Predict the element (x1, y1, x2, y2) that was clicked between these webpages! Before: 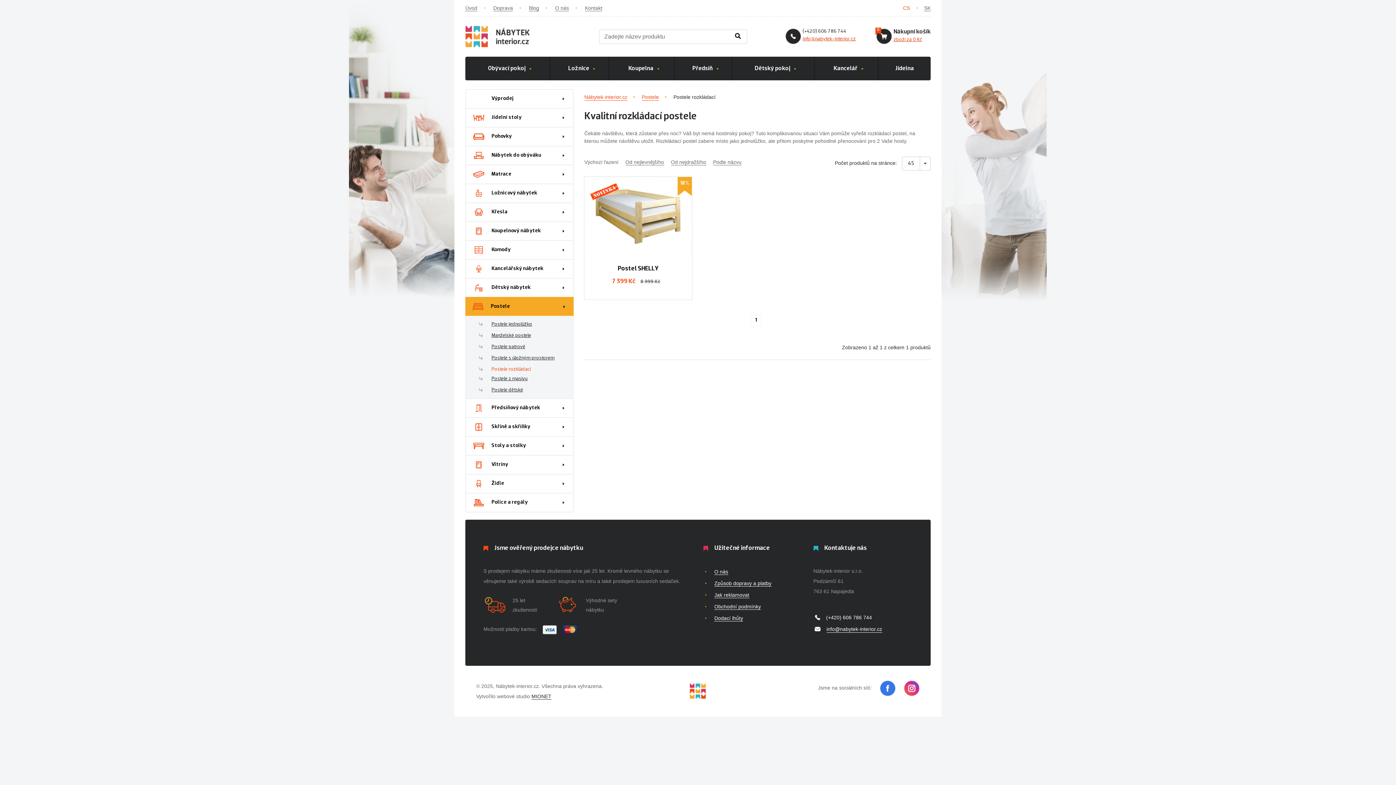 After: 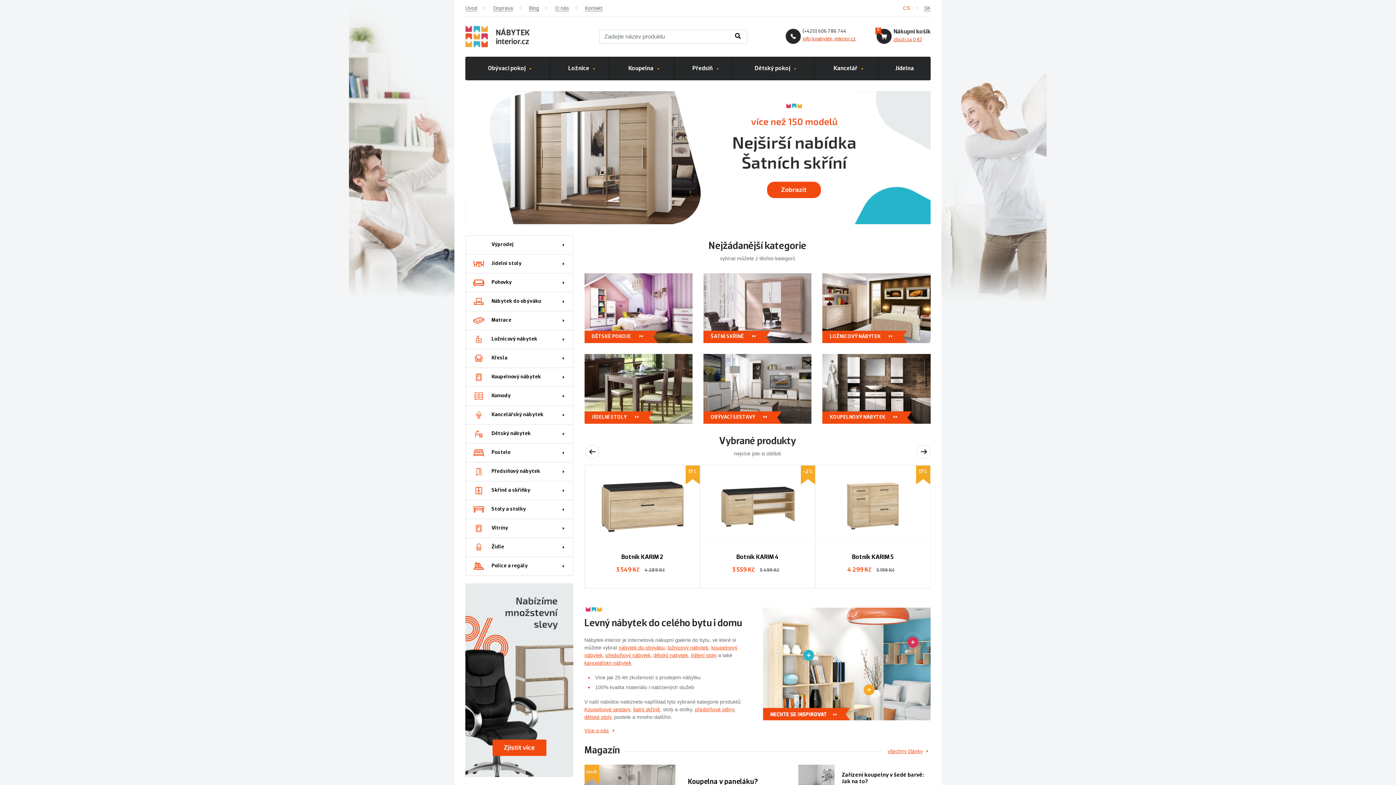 Action: bbox: (465, 4, 477, 11) label: Úvod